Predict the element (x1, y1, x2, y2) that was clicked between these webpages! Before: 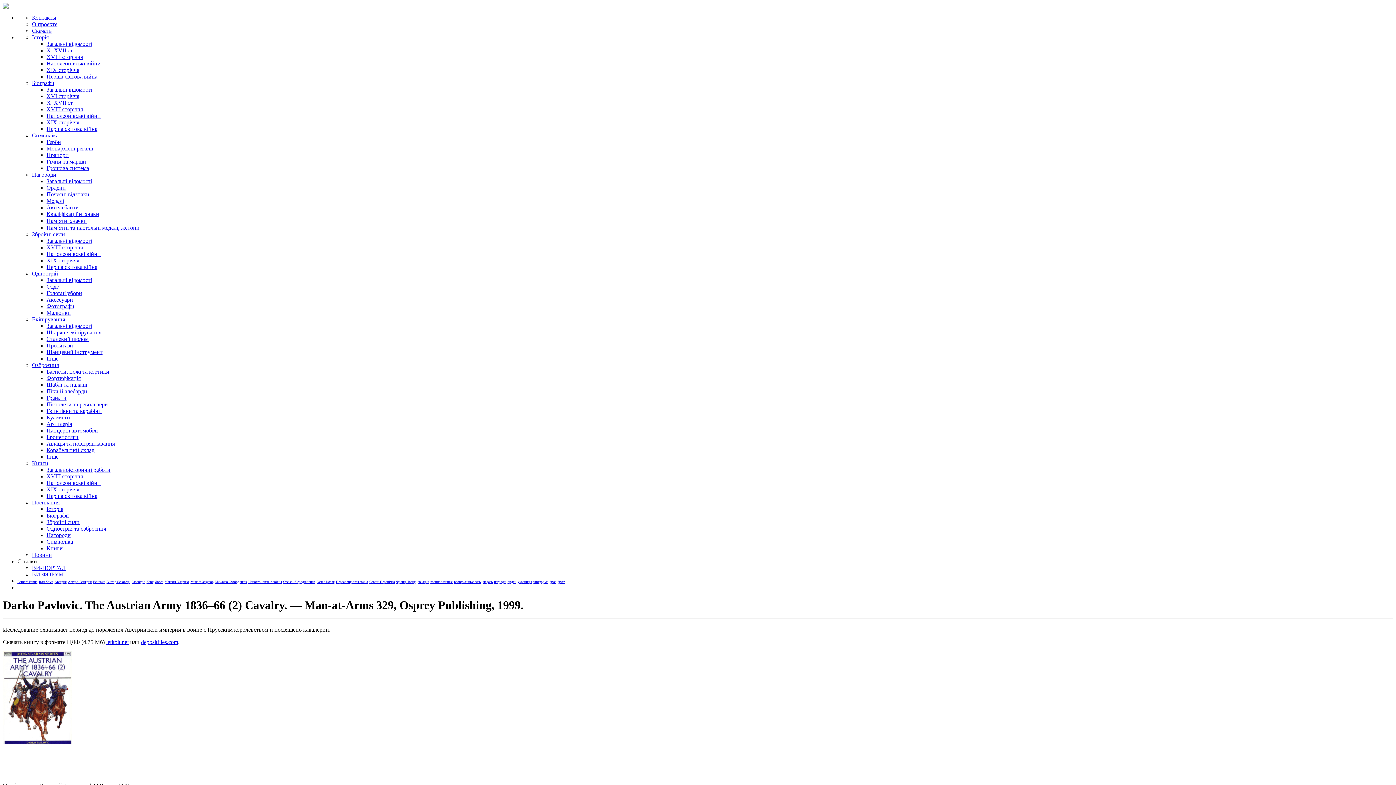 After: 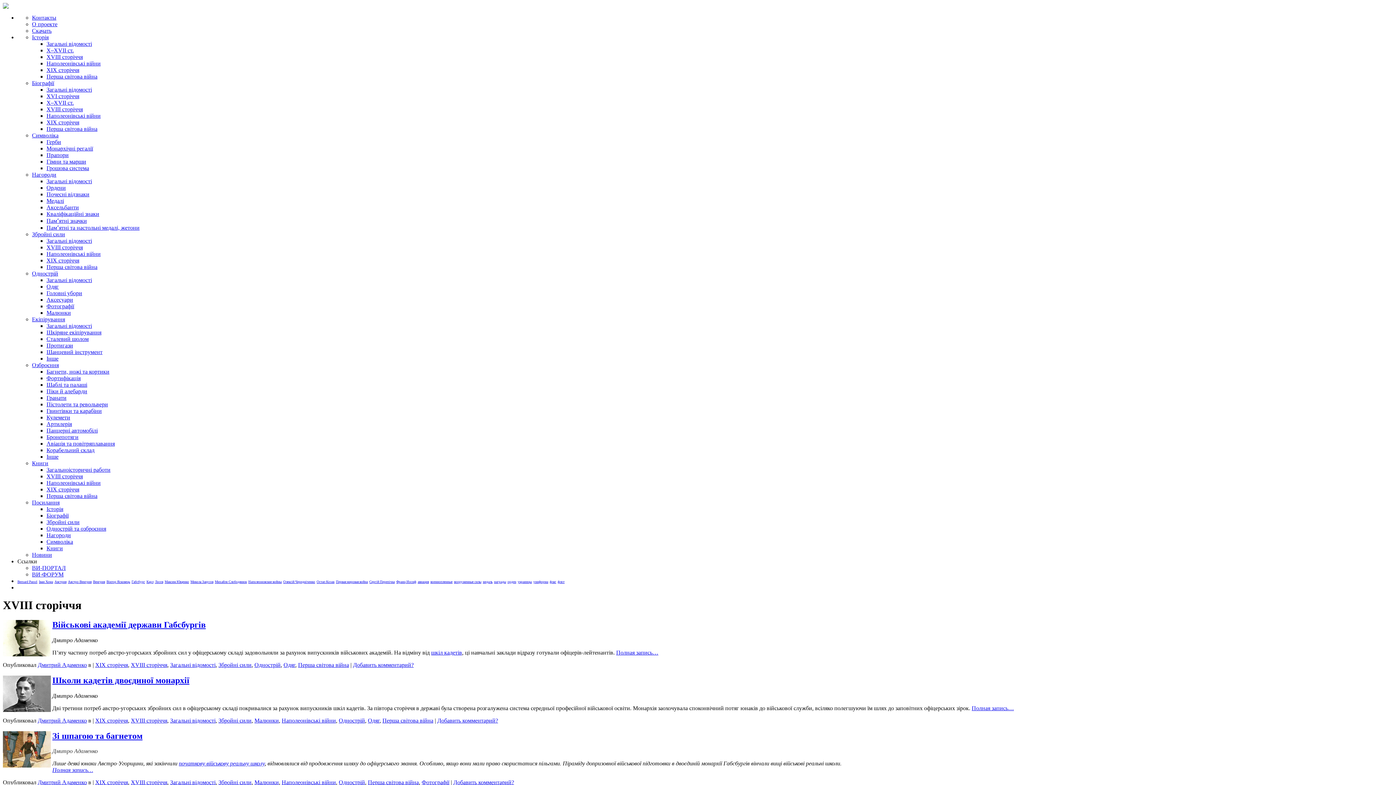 Action: bbox: (46, 244, 82, 250) label: XVIII сторіччя